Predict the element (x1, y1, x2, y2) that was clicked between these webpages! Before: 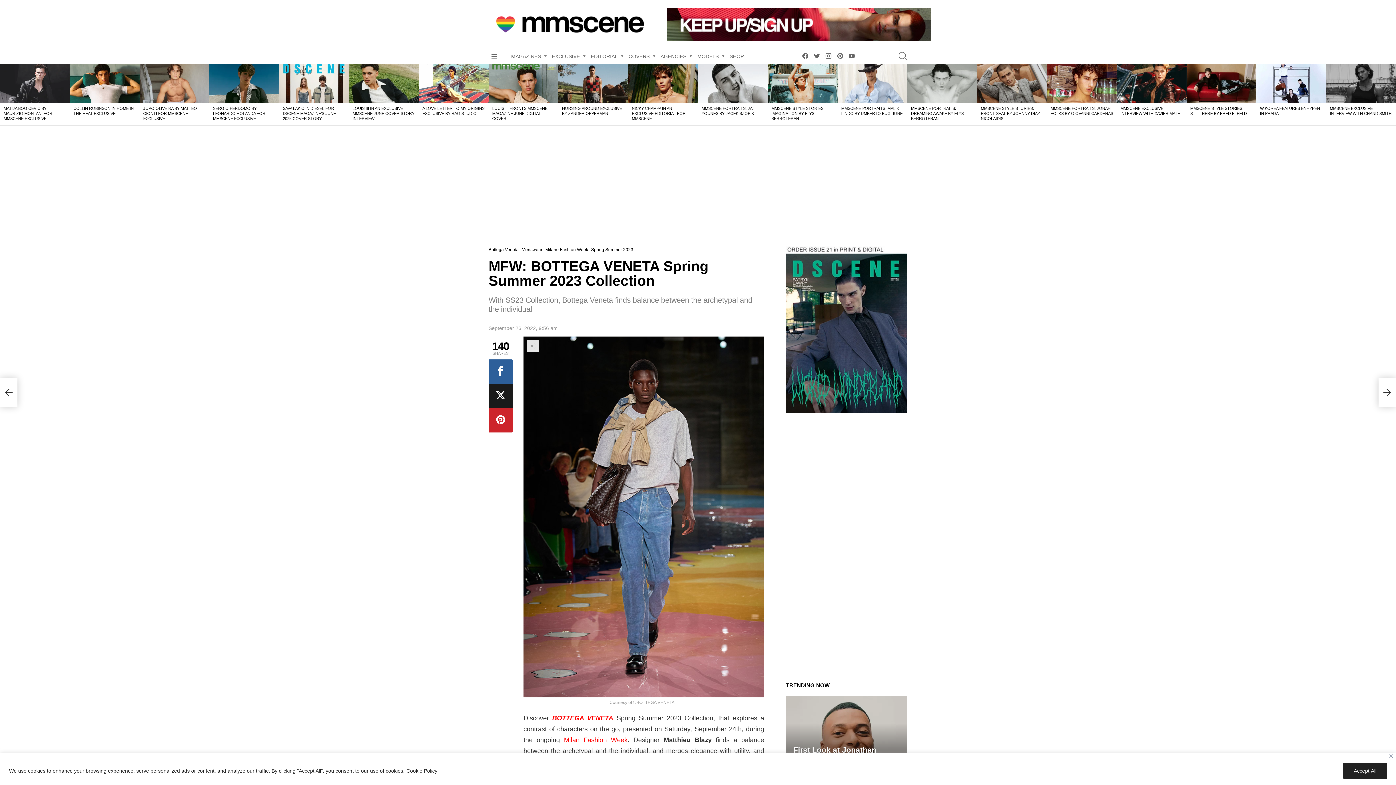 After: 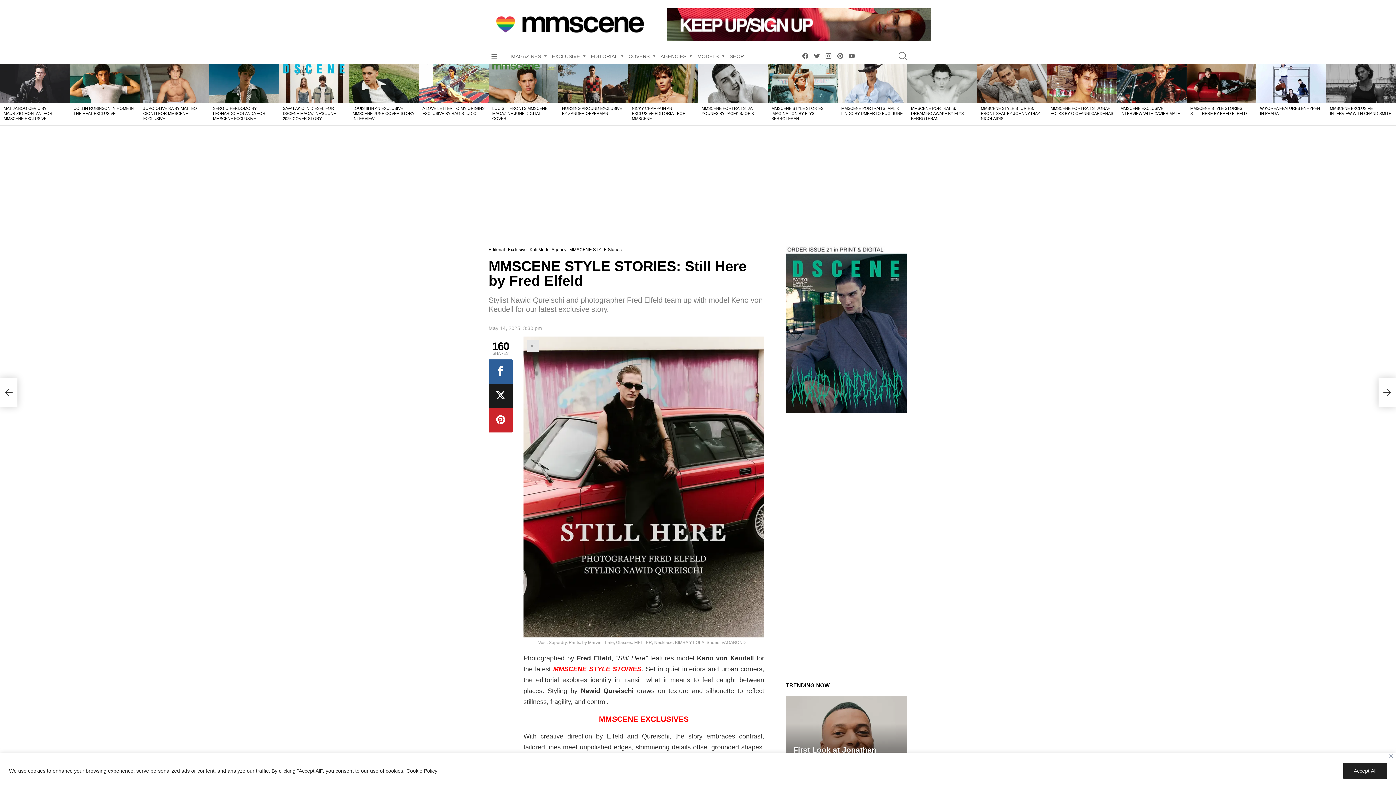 Action: bbox: (1186, 63, 1256, 102)